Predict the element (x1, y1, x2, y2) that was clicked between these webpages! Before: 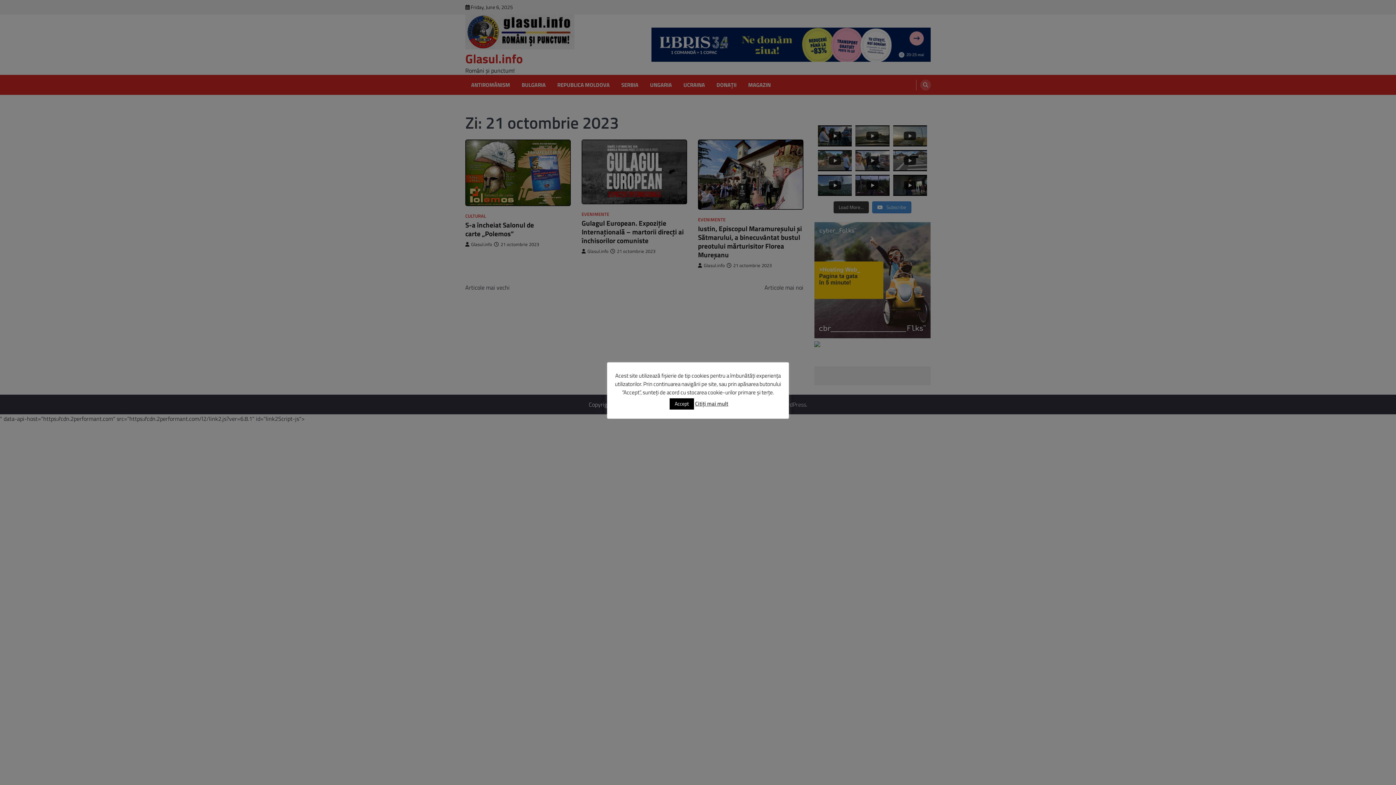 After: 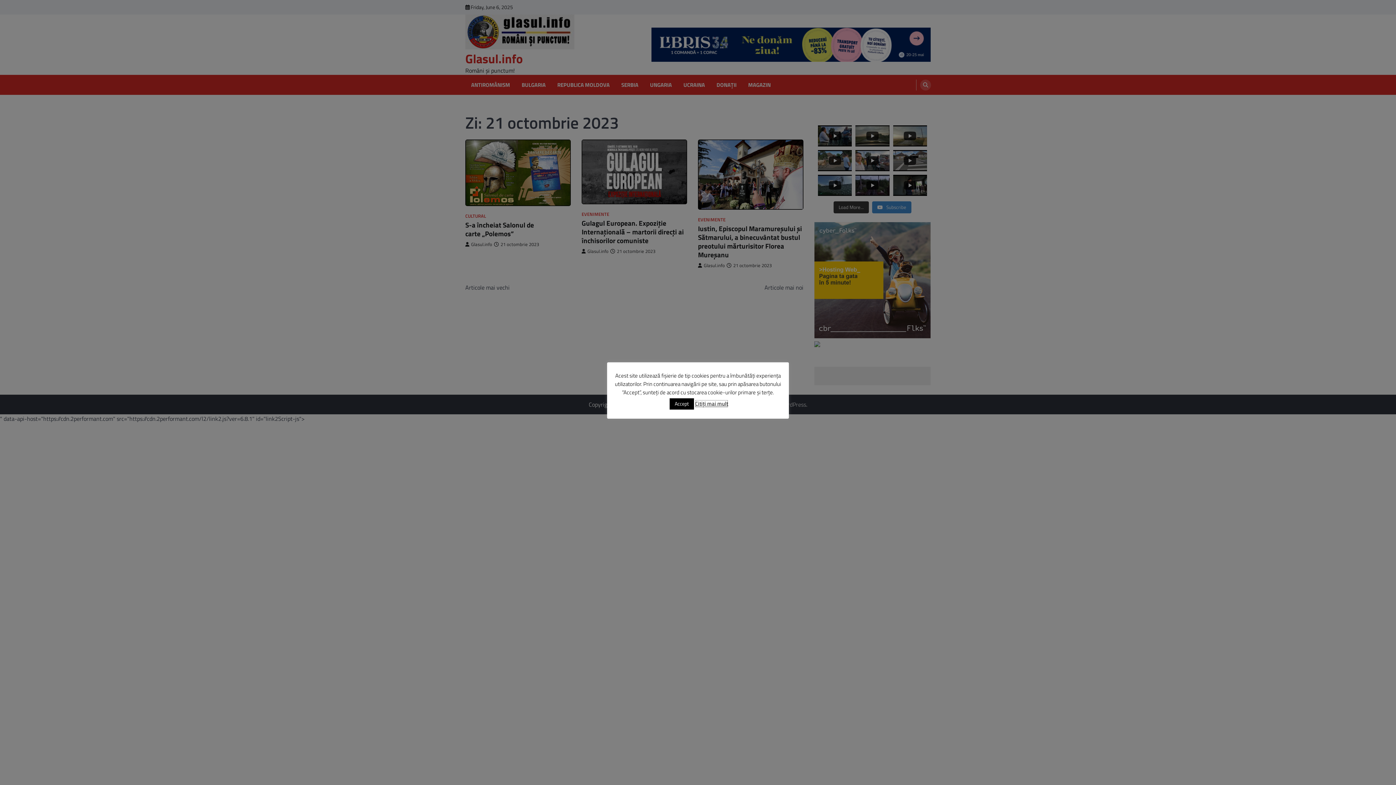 Action: label: Citiți mai mult bbox: (695, 400, 728, 408)